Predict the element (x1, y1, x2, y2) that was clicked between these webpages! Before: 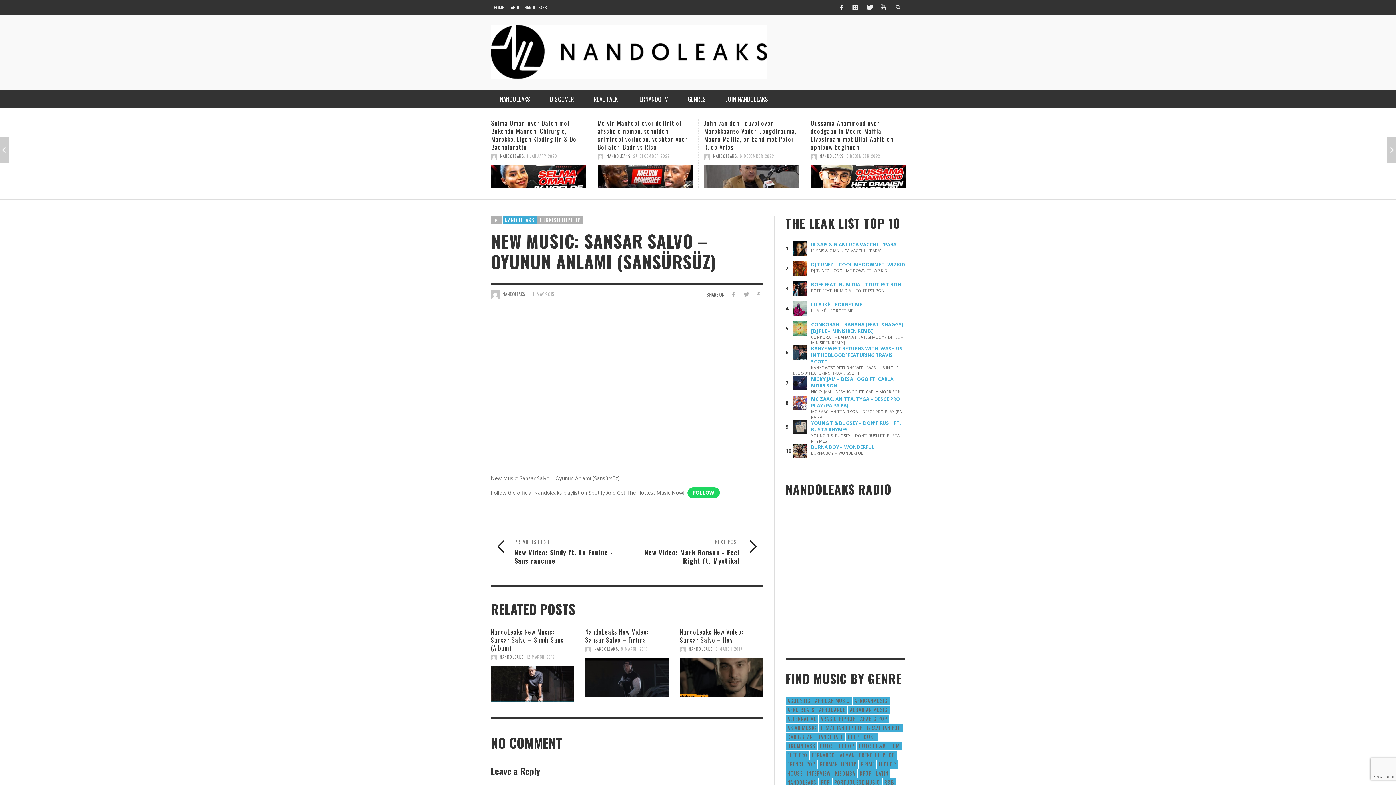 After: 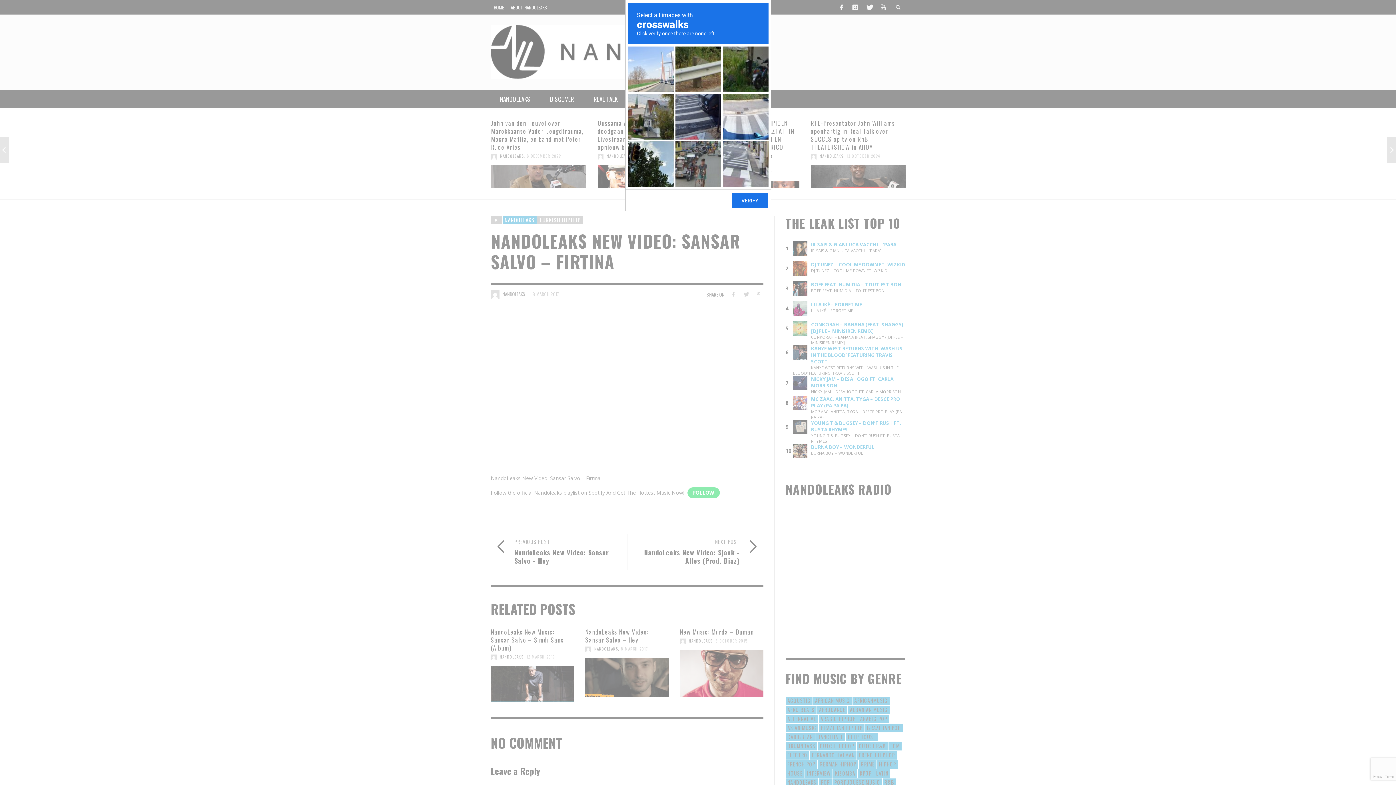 Action: label: NandoLeaks New Video: Sansar Salvo – Fırtına bbox: (585, 627, 648, 644)